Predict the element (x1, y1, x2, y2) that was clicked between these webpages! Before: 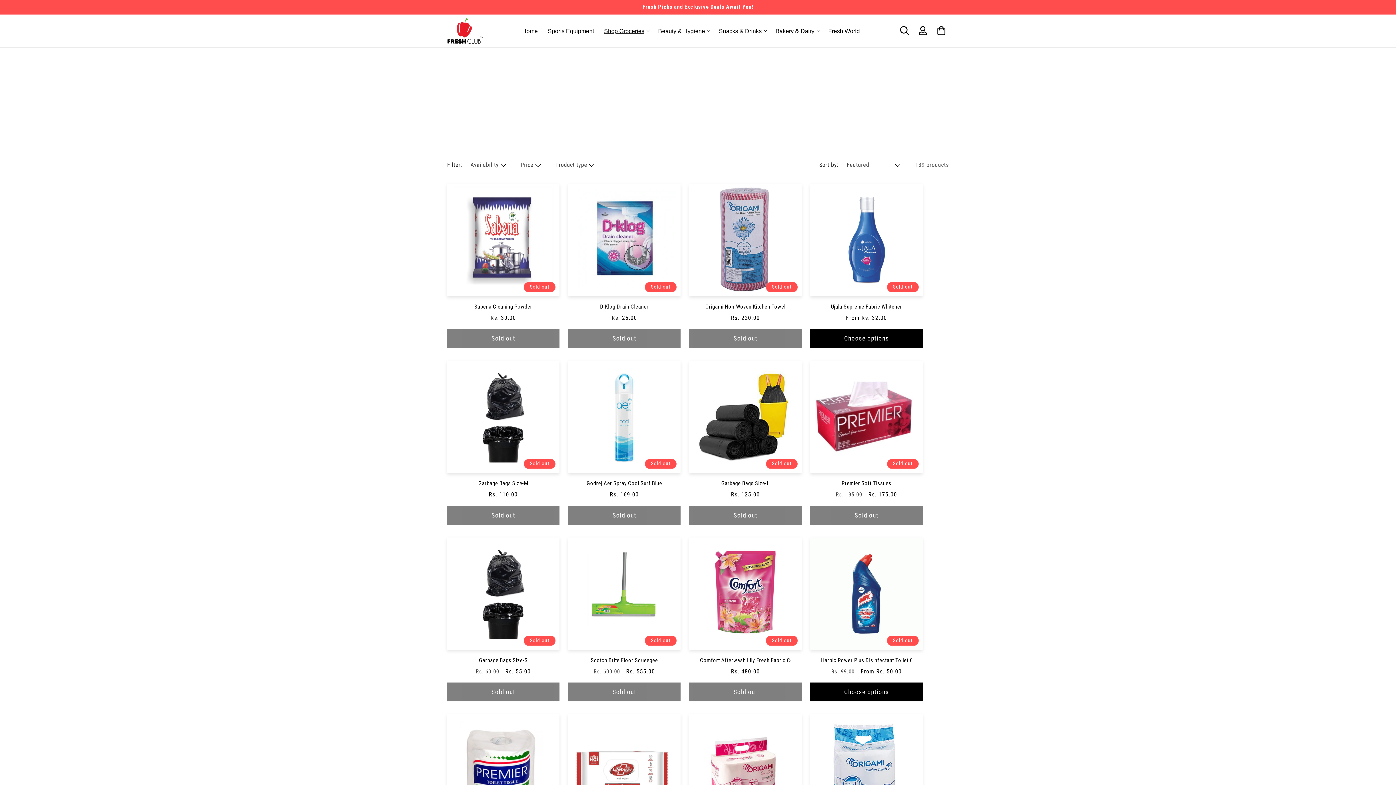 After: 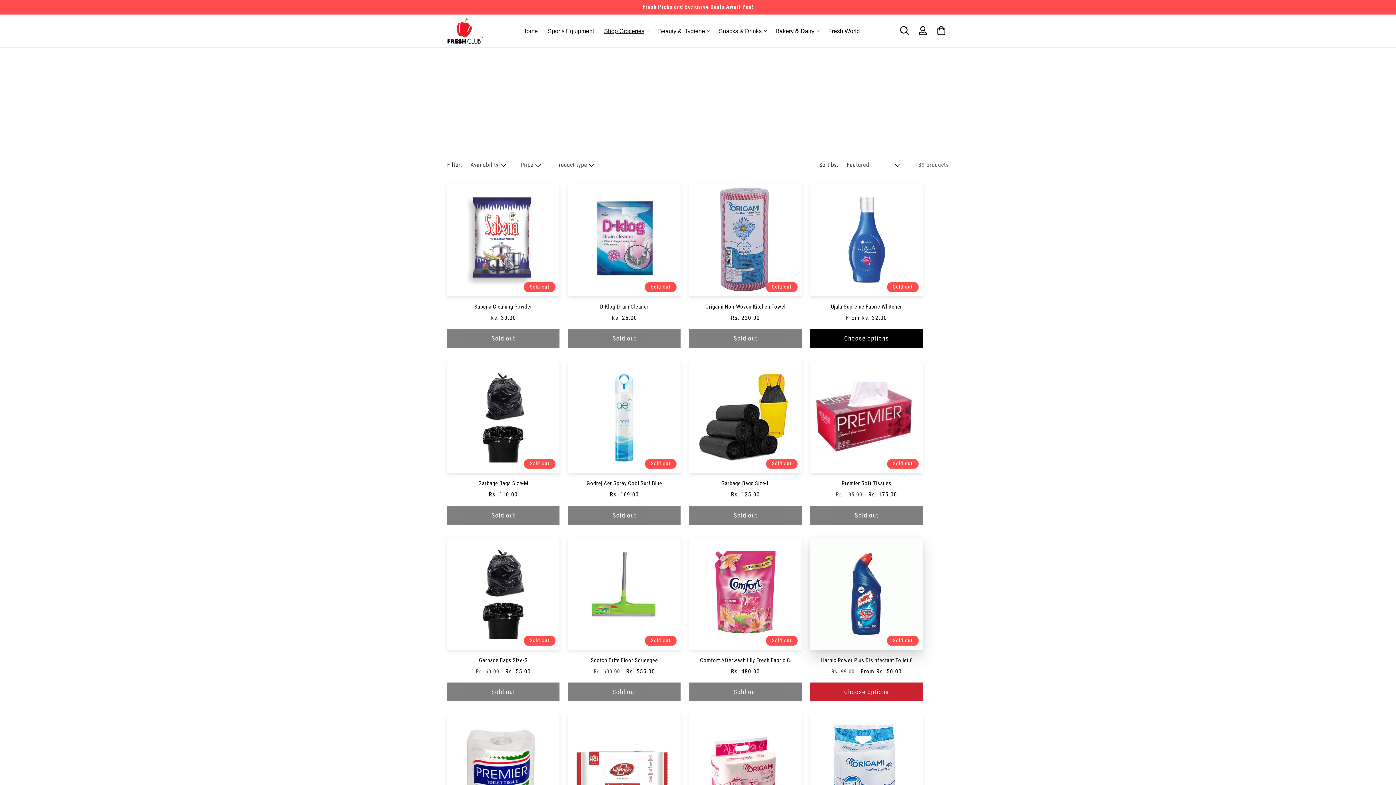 Action: label: Choose options bbox: (810, 682, 922, 701)